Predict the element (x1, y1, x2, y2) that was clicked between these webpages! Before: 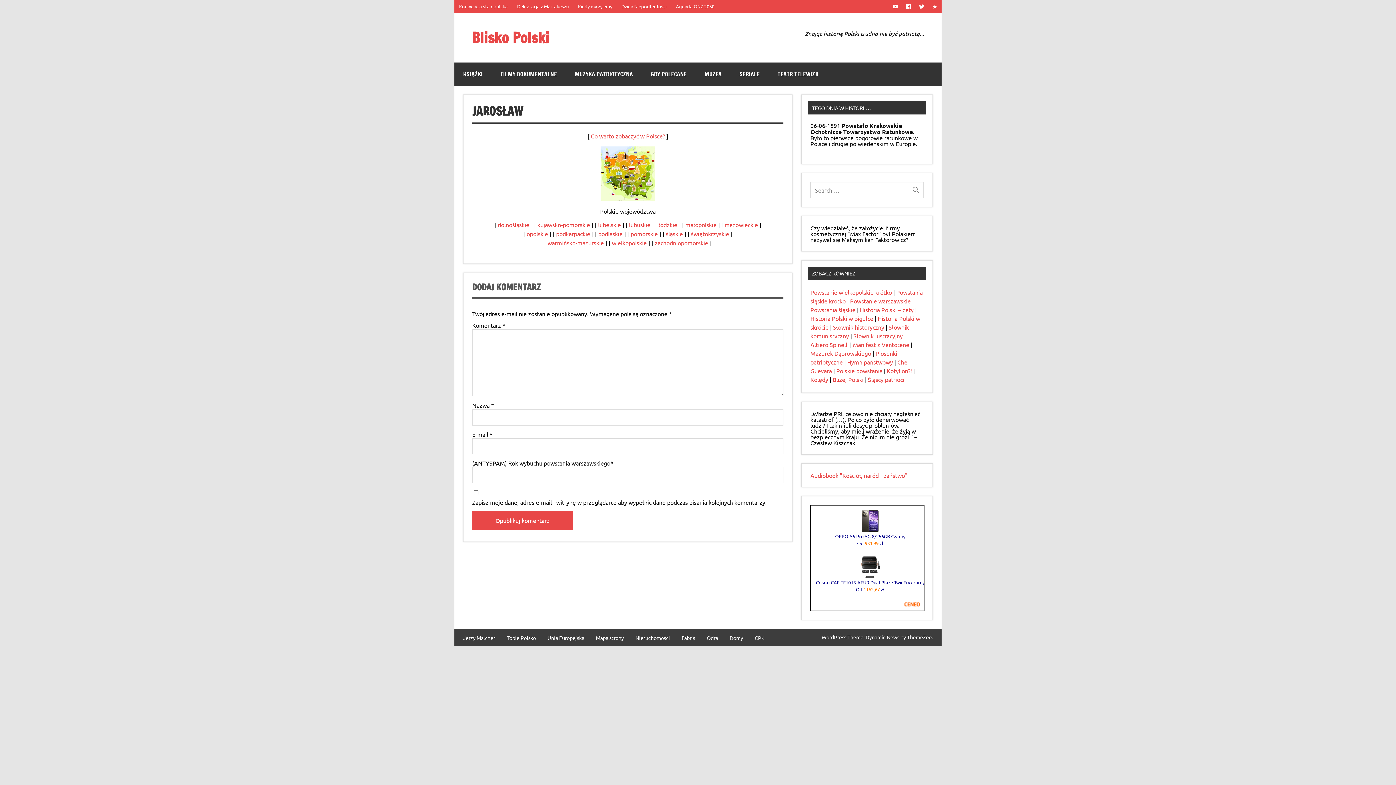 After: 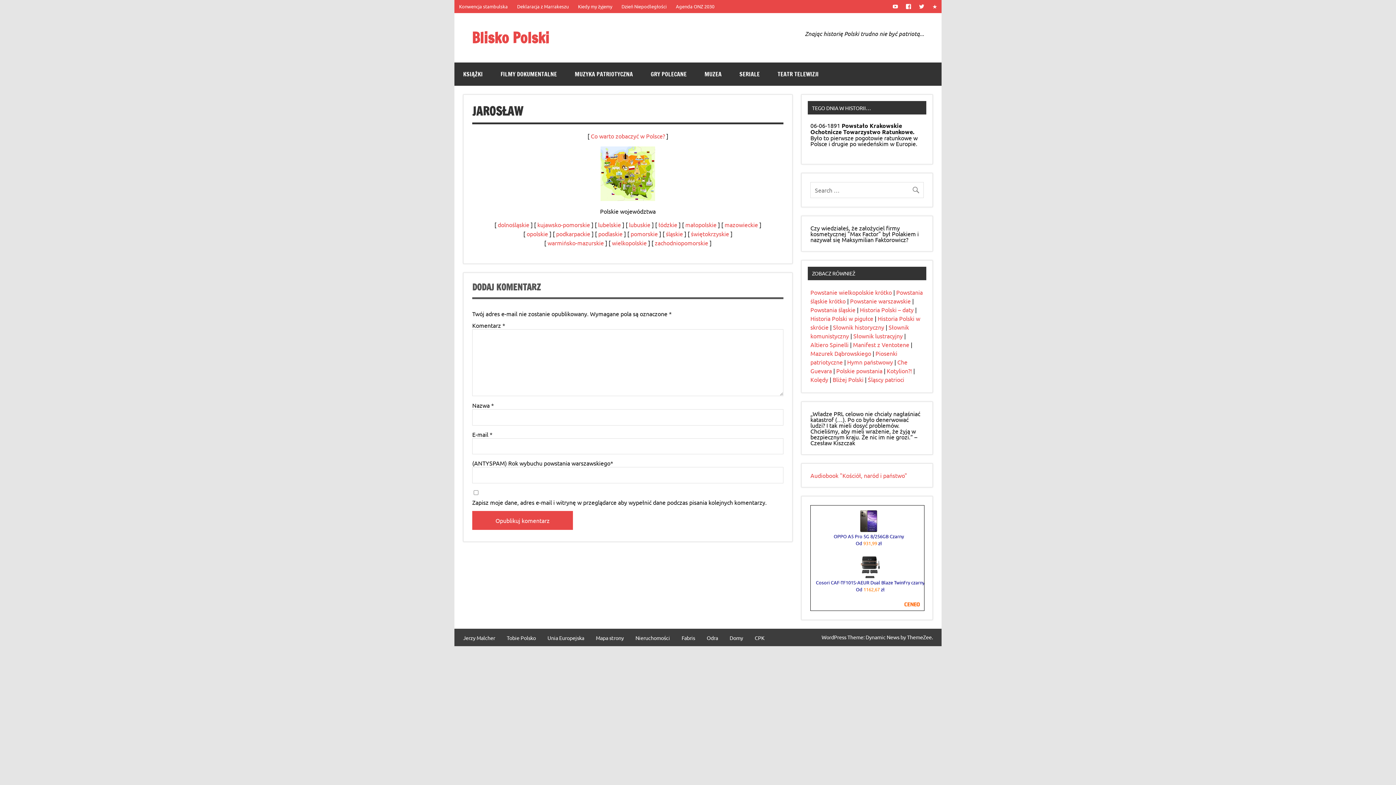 Action: bbox: (812, 509, 928, 531)